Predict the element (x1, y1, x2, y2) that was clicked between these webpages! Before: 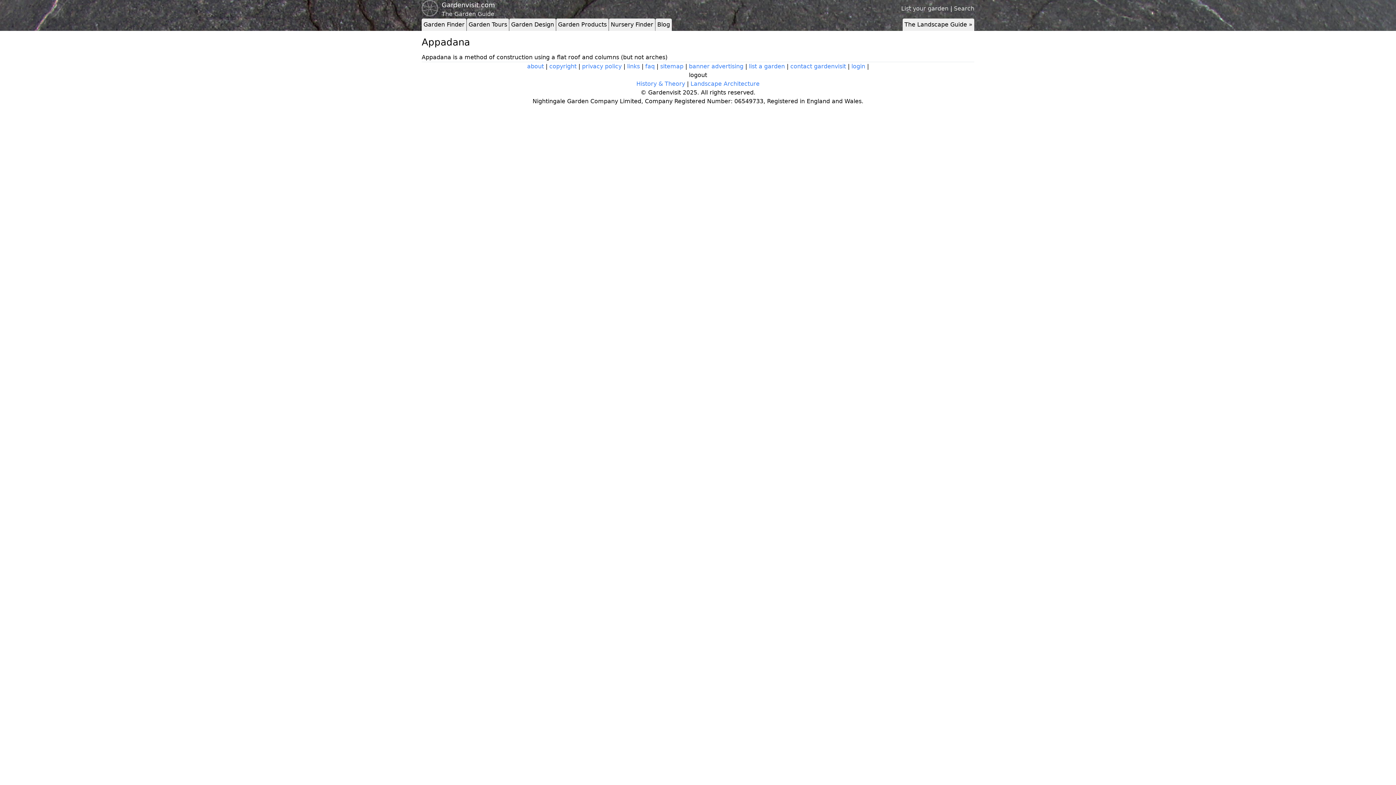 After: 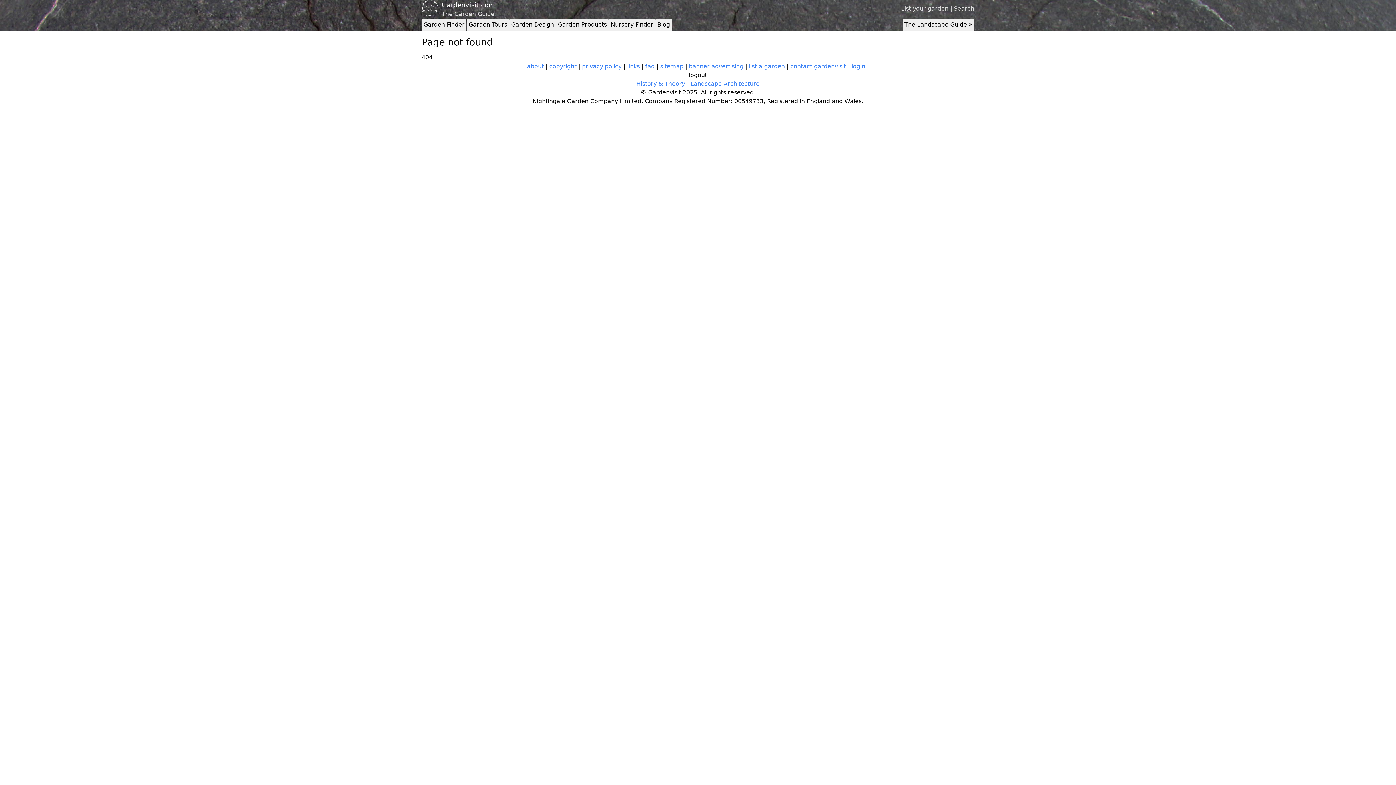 Action: bbox: (660, 62, 683, 69) label: sitemap